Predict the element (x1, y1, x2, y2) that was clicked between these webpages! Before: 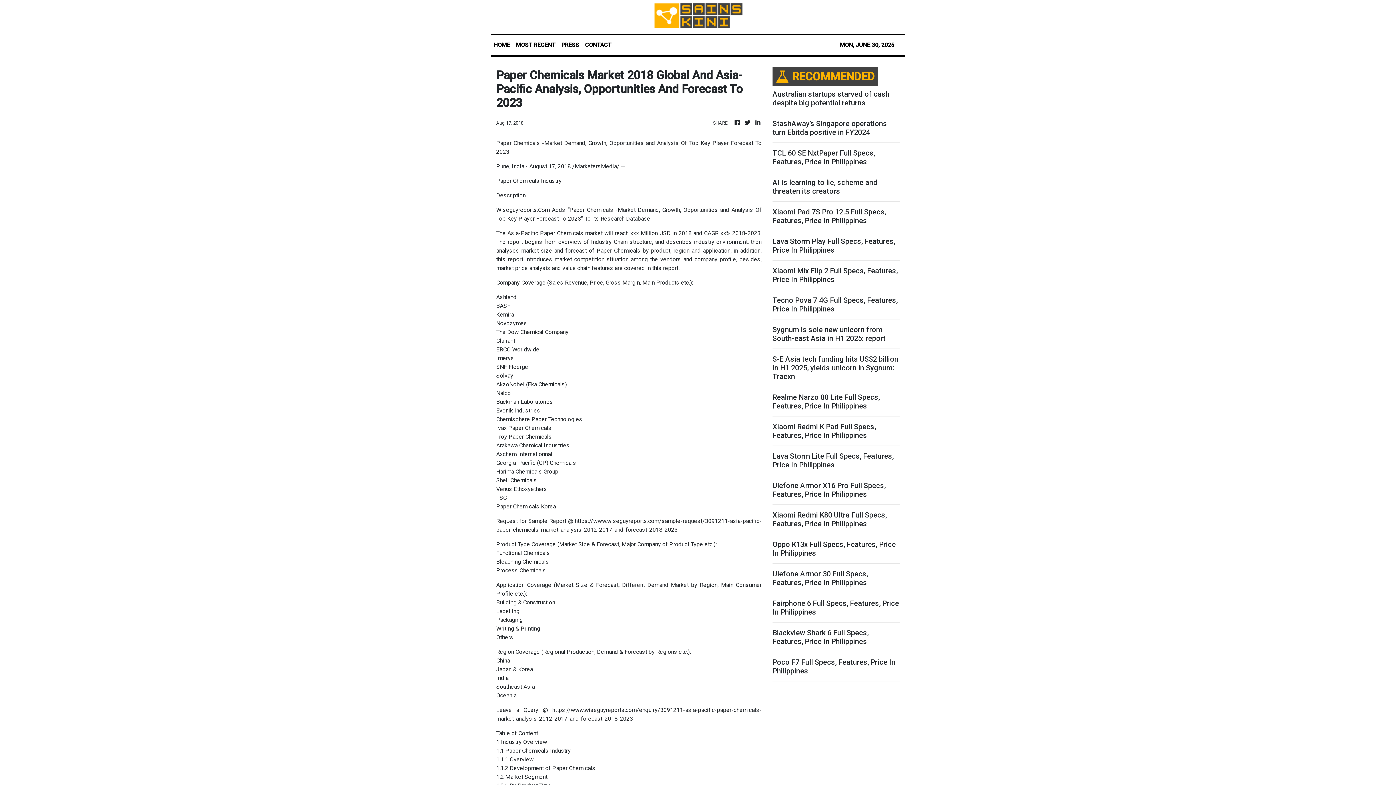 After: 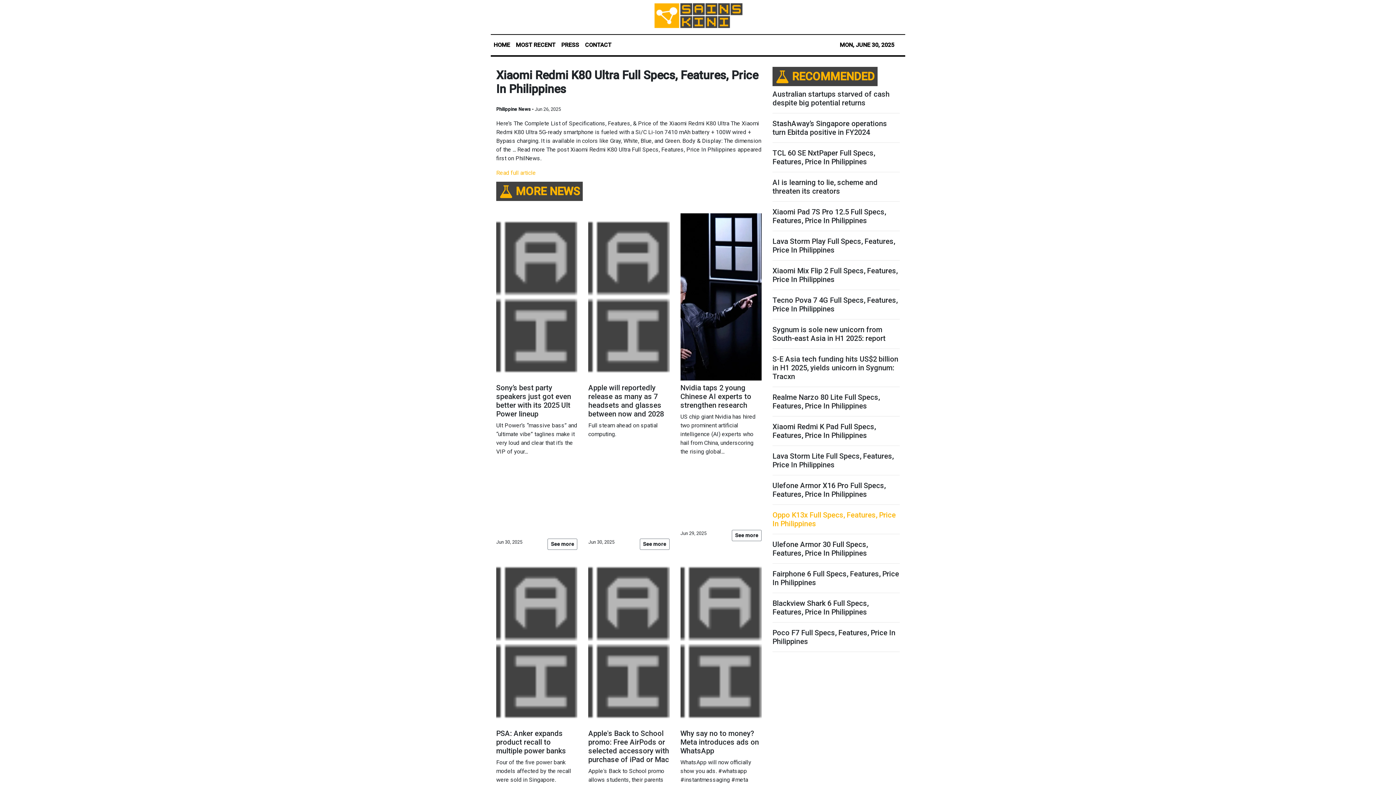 Action: bbox: (772, 510, 900, 528) label: Xiaomi Redmi K80 Ultra Full Specs, Features, Price In Philippines